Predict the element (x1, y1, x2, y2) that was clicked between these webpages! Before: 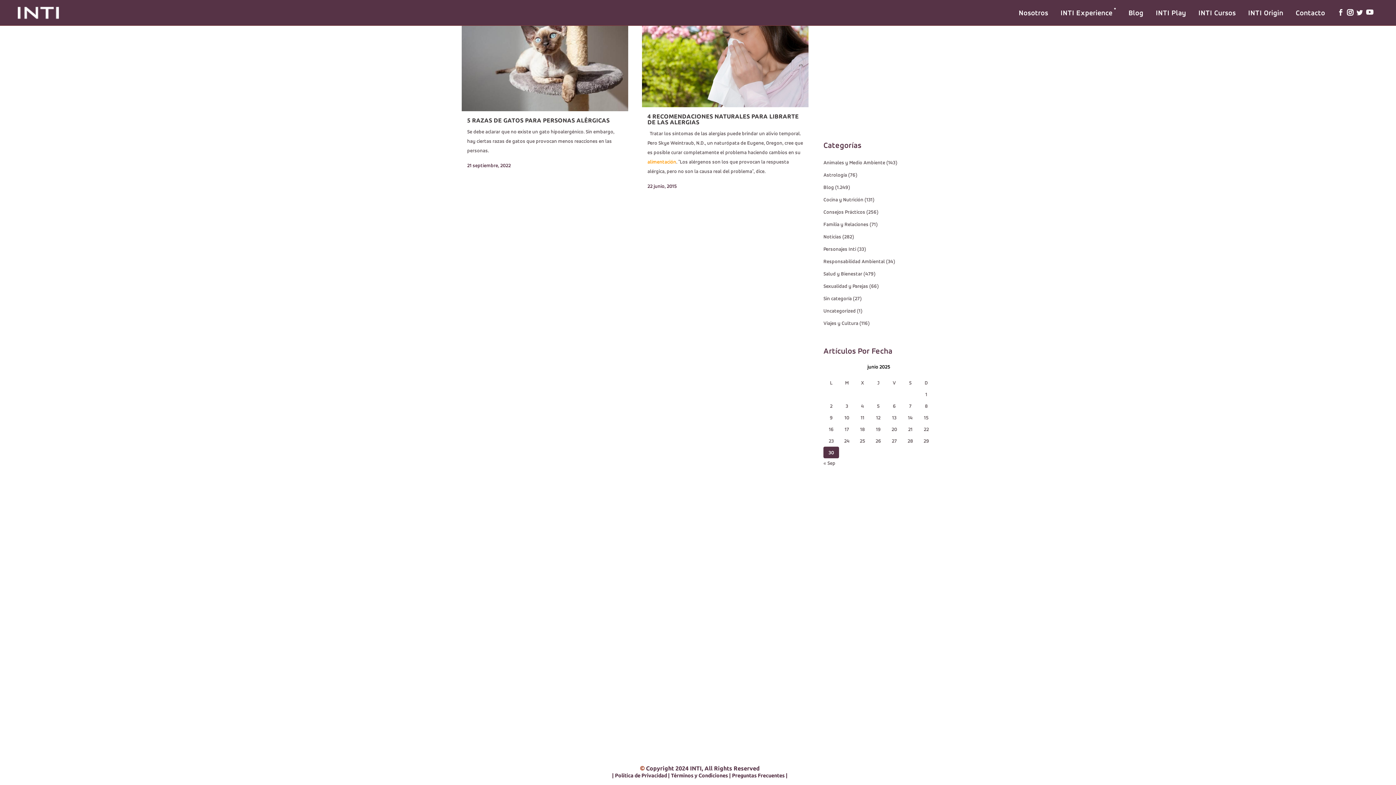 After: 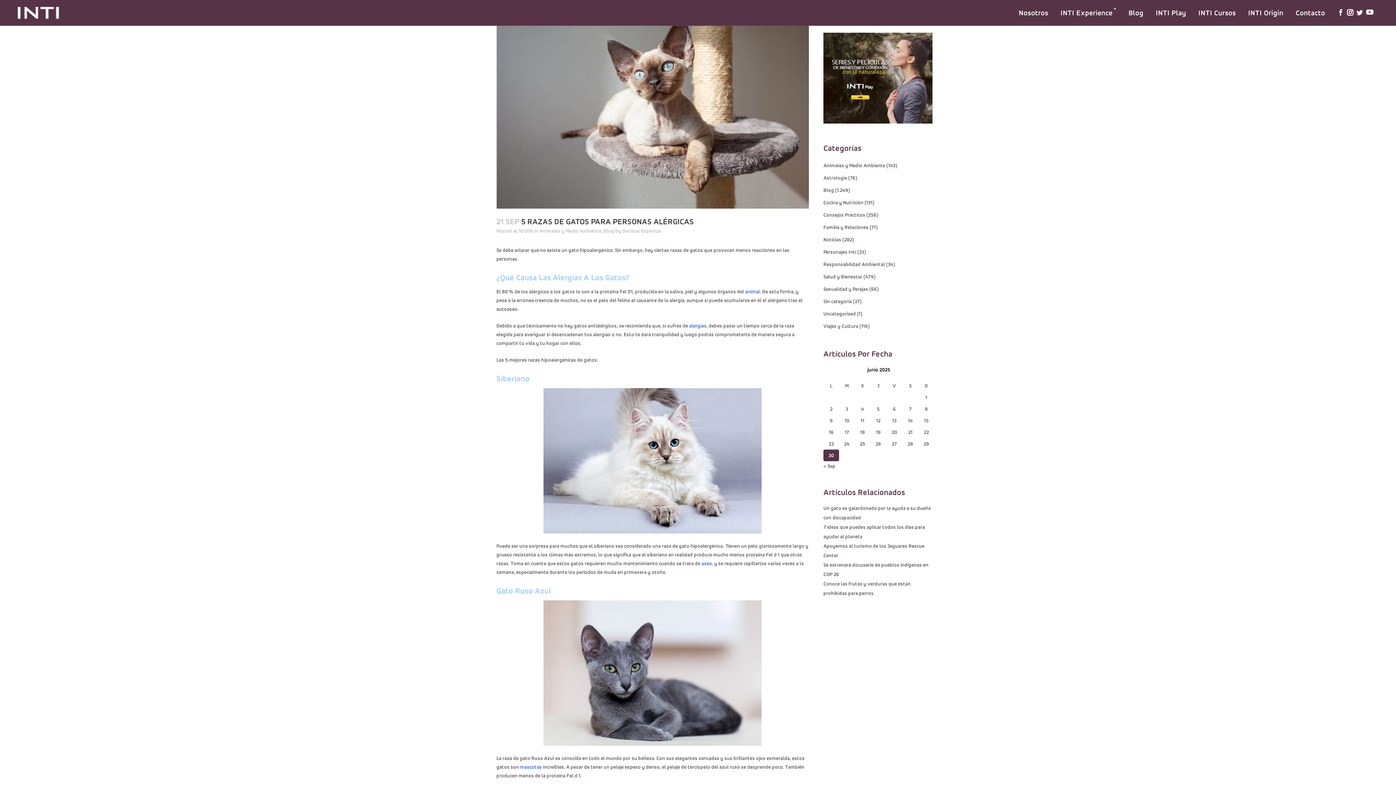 Action: bbox: (467, 117, 609, 123) label: 5 RAZAS DE GATOS PARA PERSONAS ALÉRGICAS